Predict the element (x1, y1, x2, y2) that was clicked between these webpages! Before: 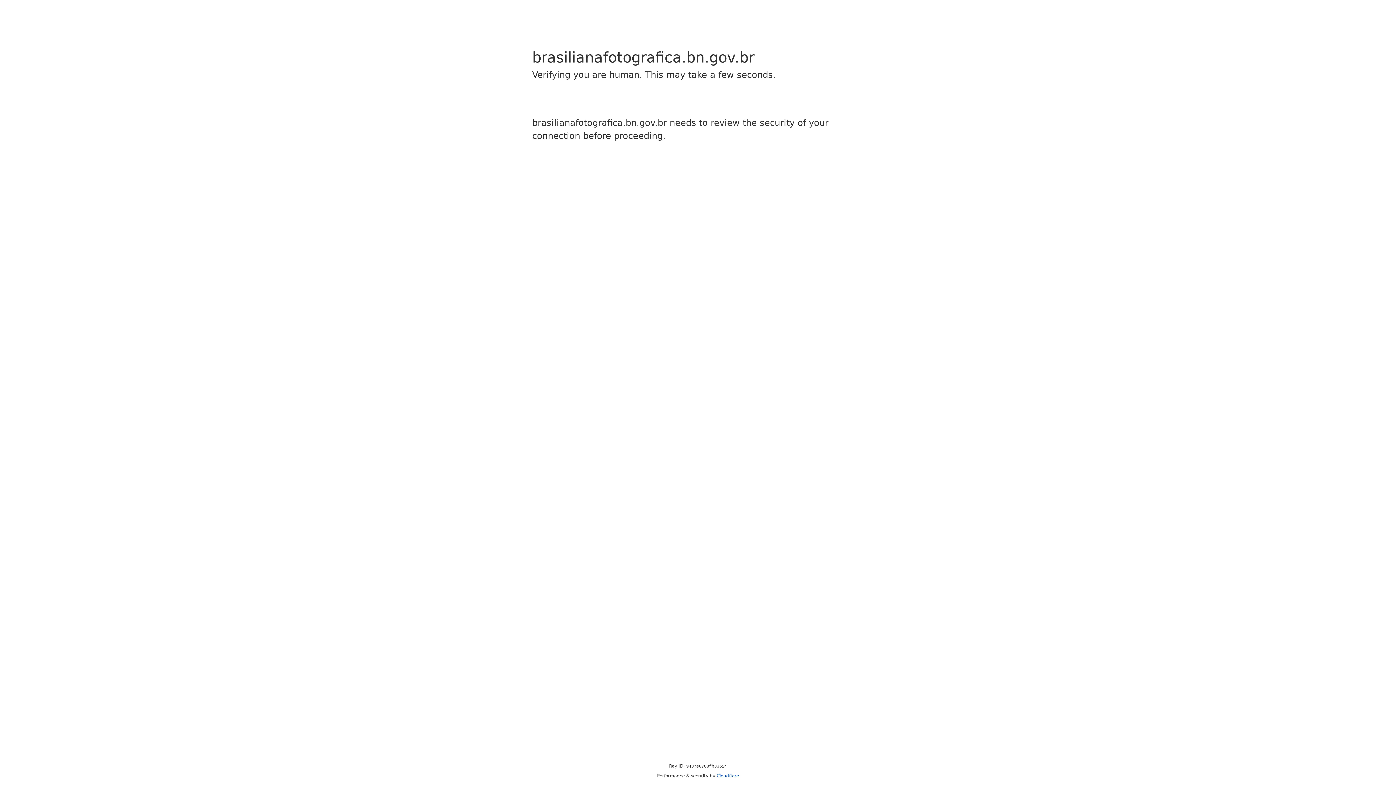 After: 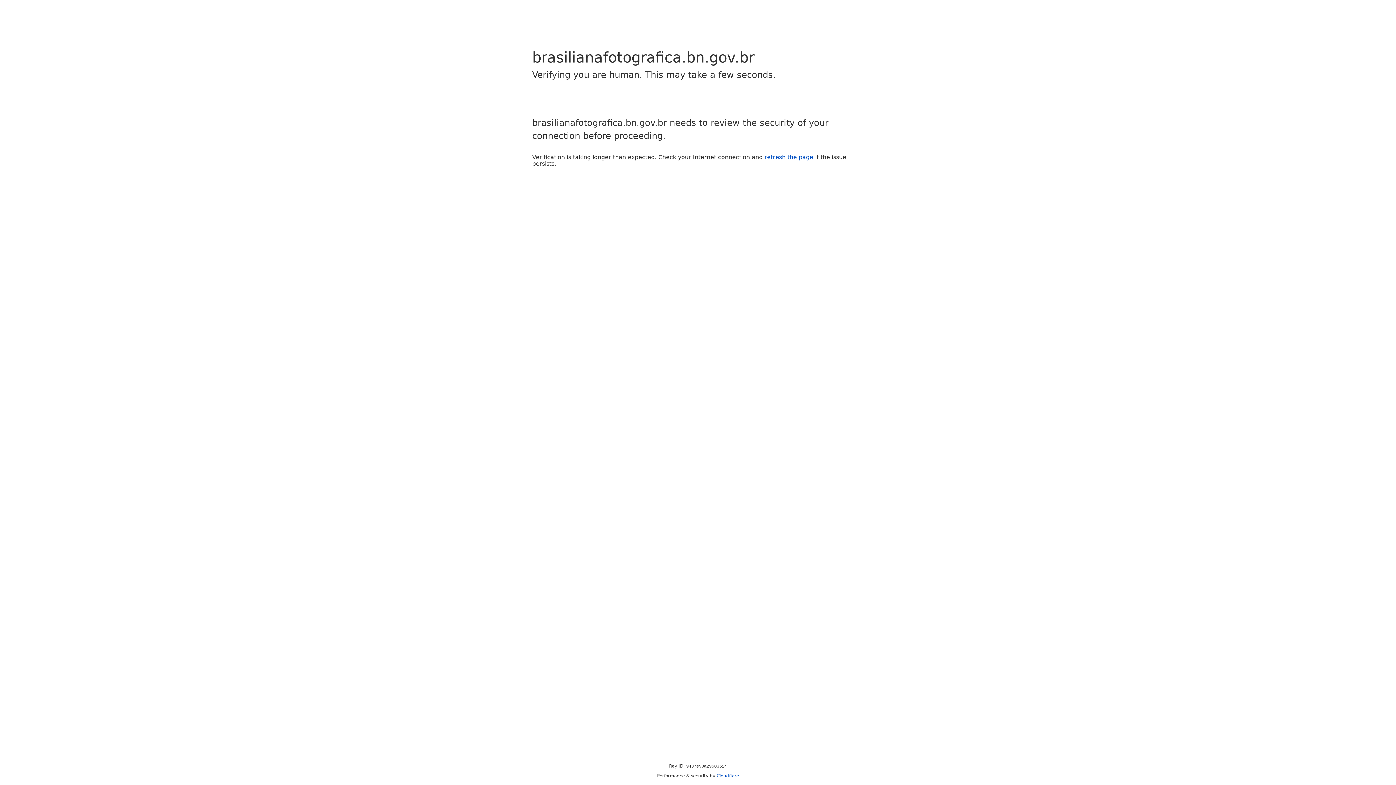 Action: label: Cloudflare bbox: (716, 773, 739, 778)